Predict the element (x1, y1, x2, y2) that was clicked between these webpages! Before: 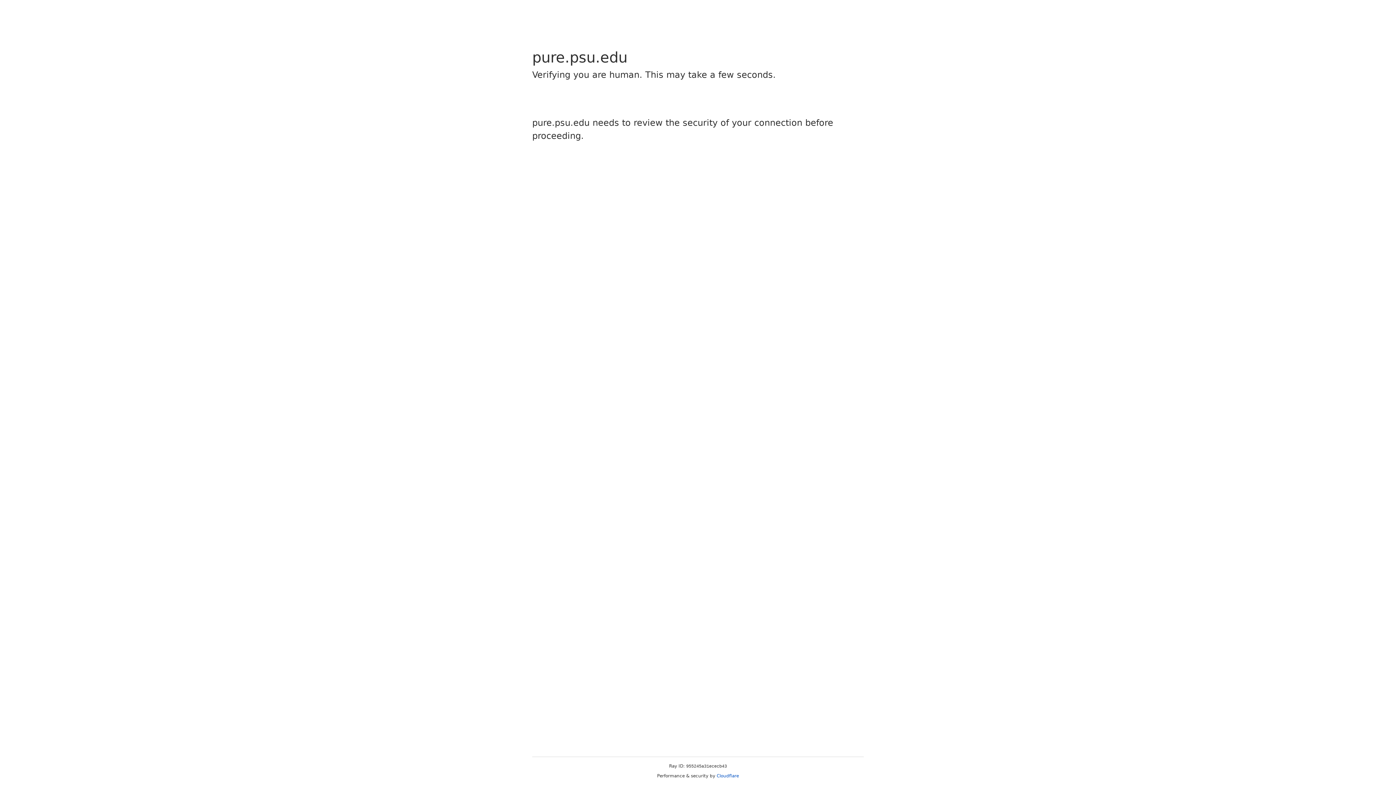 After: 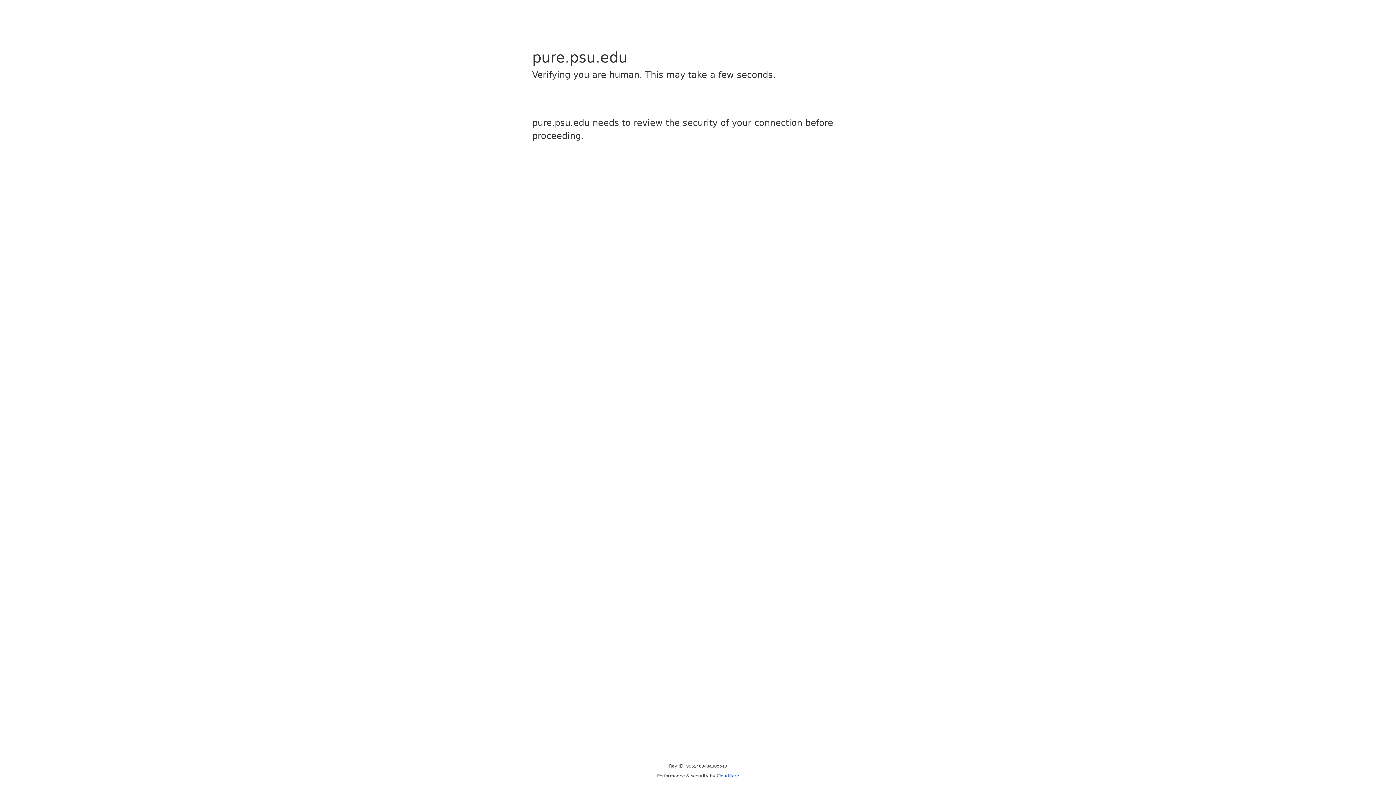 Action: bbox: (716, 773, 739, 778) label: Cloudflare